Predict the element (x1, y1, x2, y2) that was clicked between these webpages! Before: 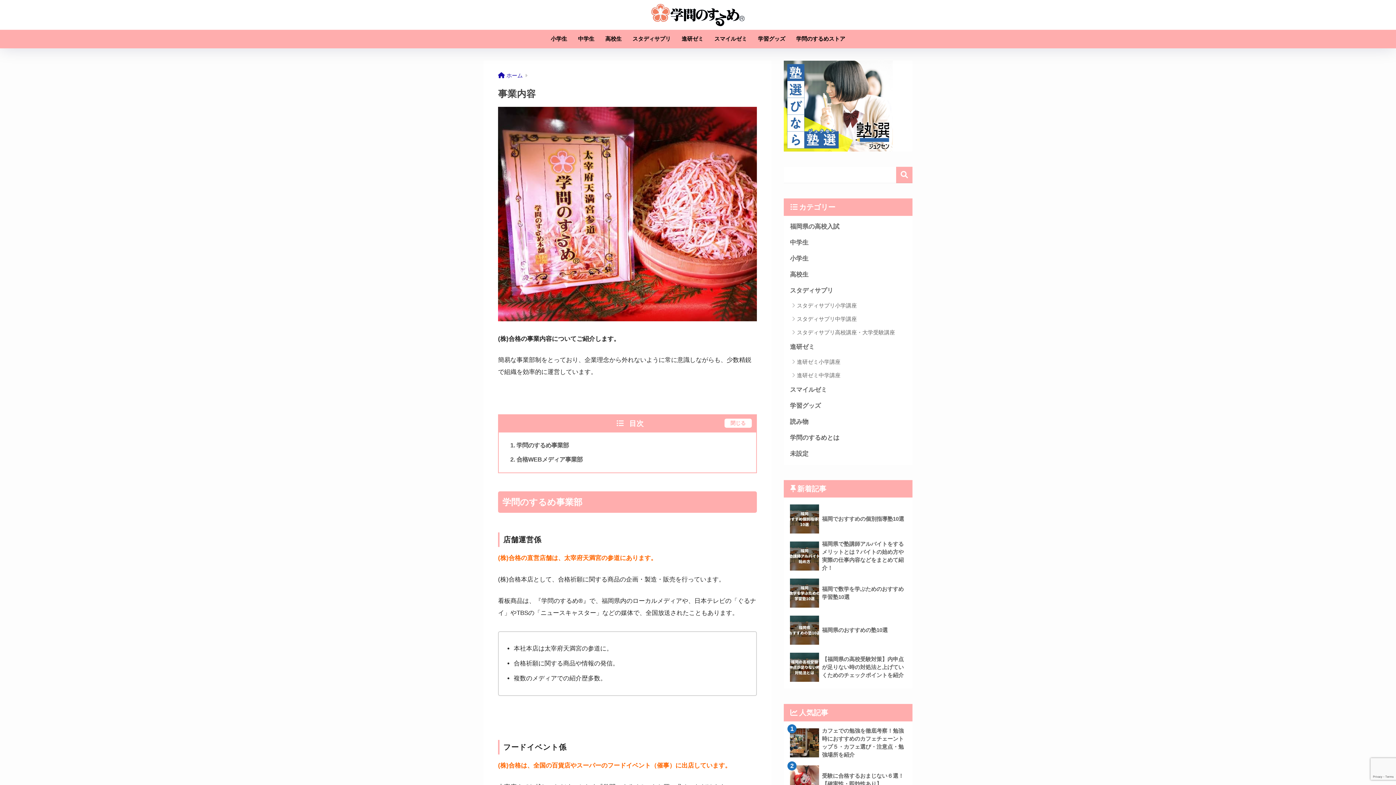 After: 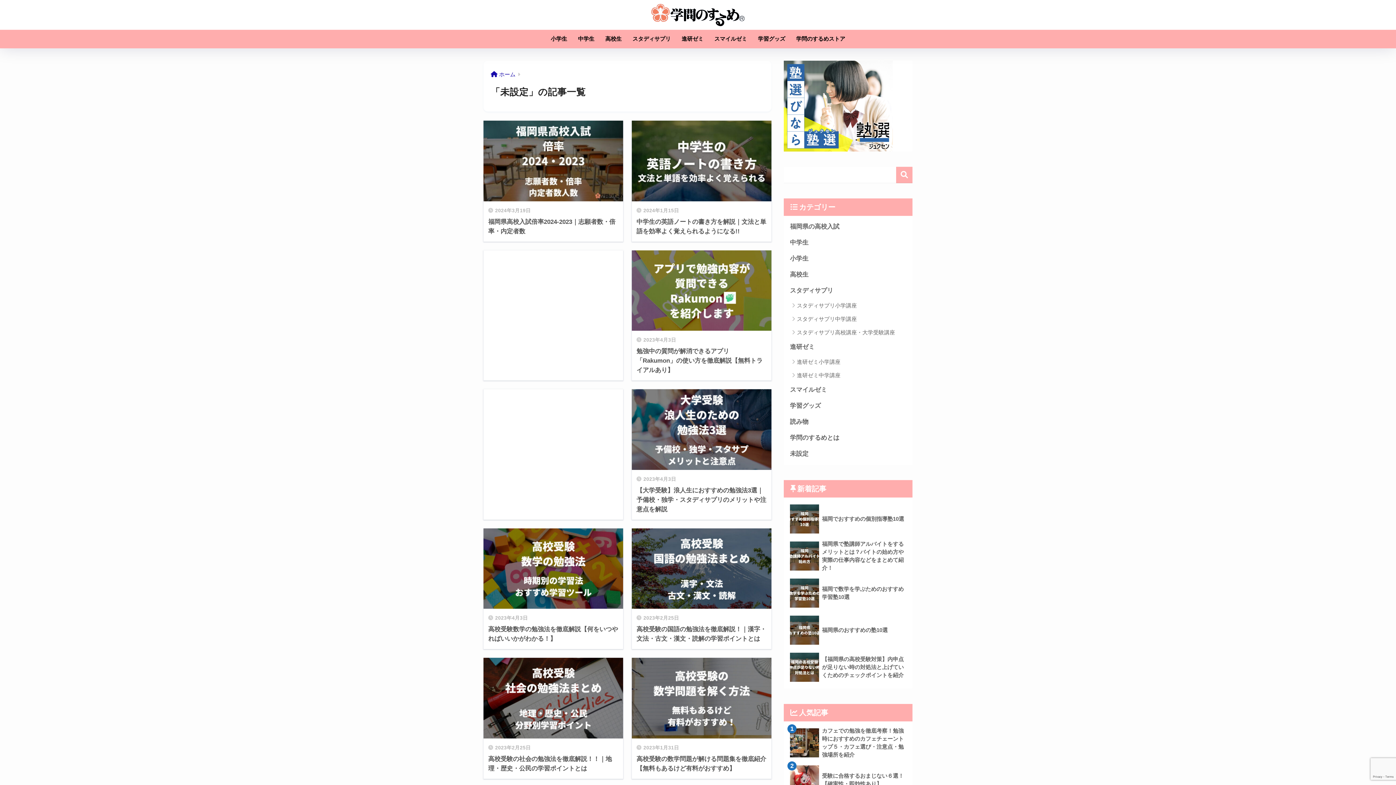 Action: label: 未設定 bbox: (787, 446, 909, 462)